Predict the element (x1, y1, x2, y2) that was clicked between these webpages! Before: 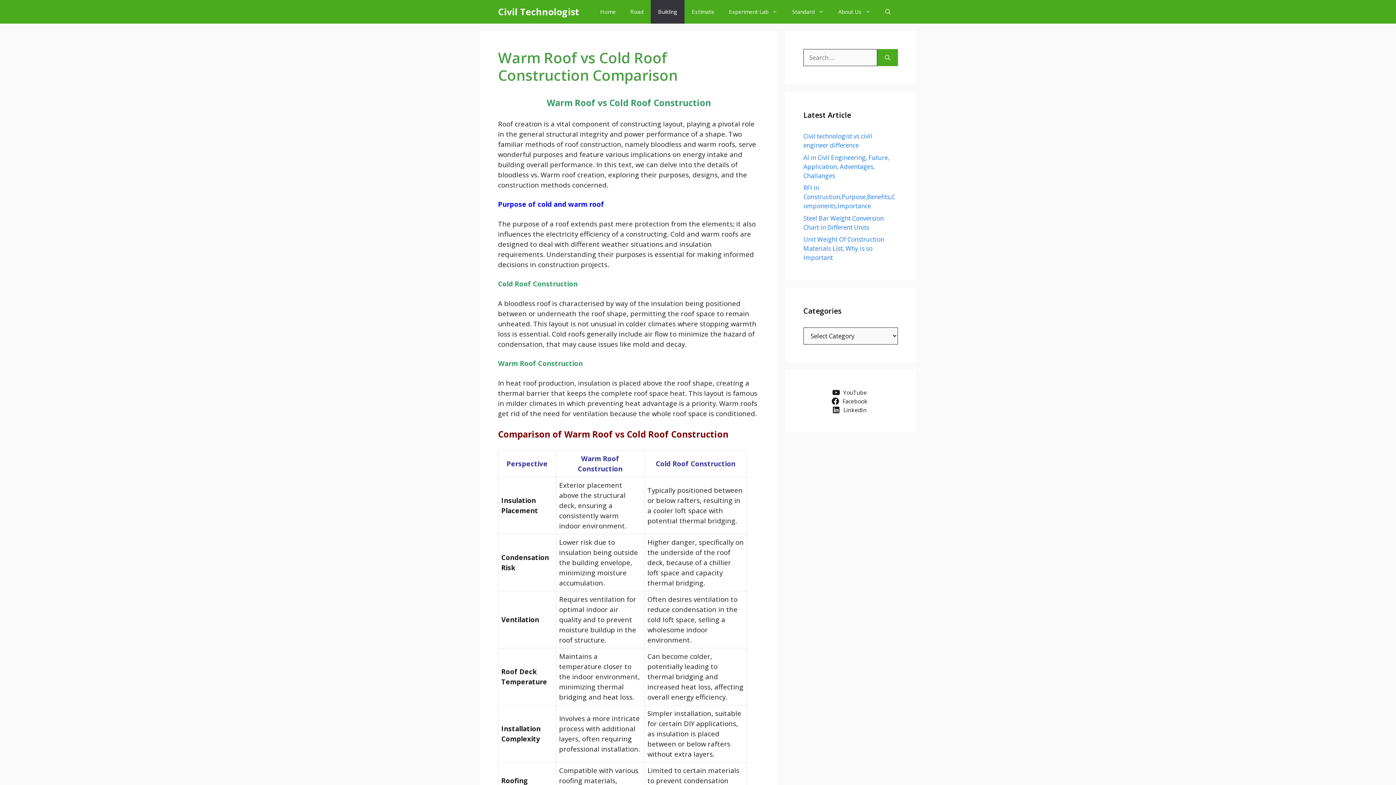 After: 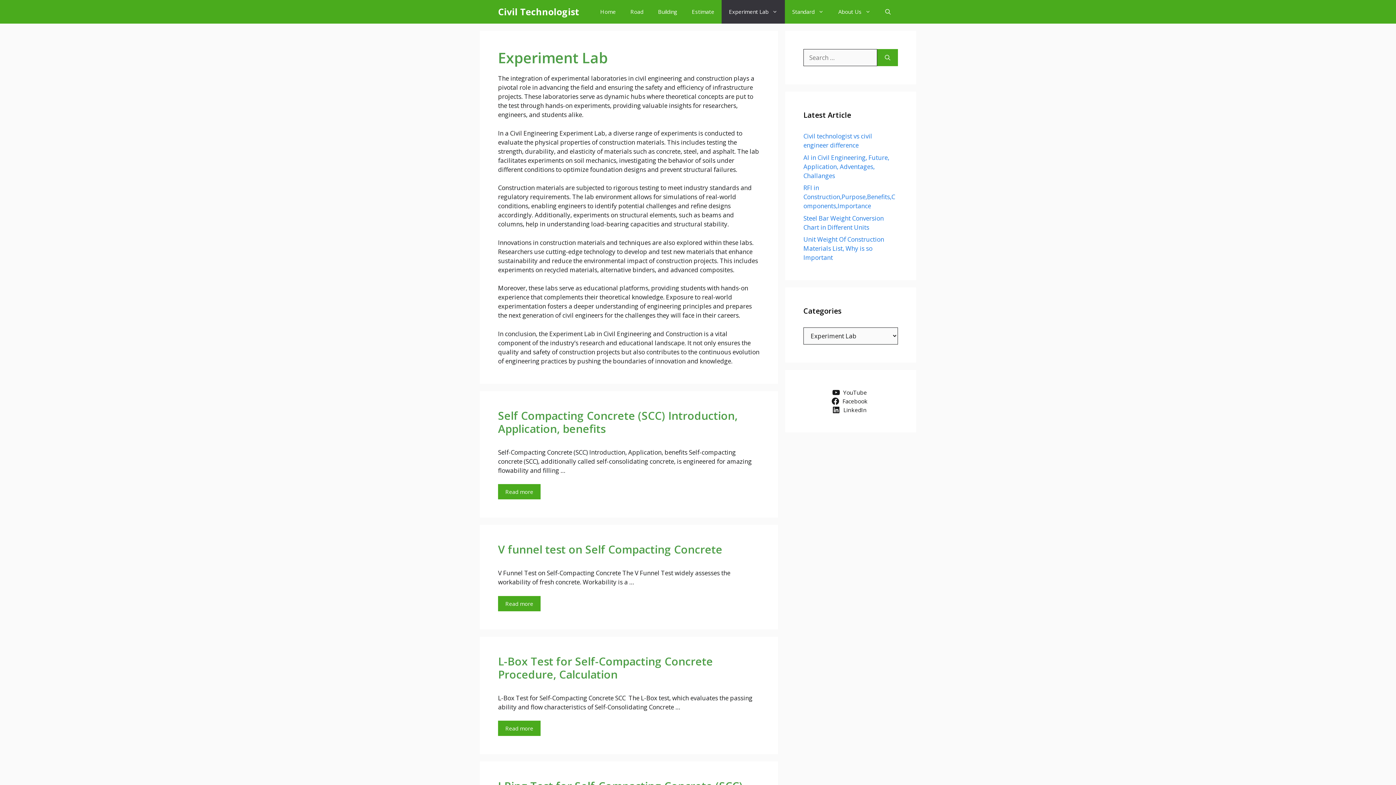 Action: bbox: (721, 0, 785, 23) label: Experiment Lab